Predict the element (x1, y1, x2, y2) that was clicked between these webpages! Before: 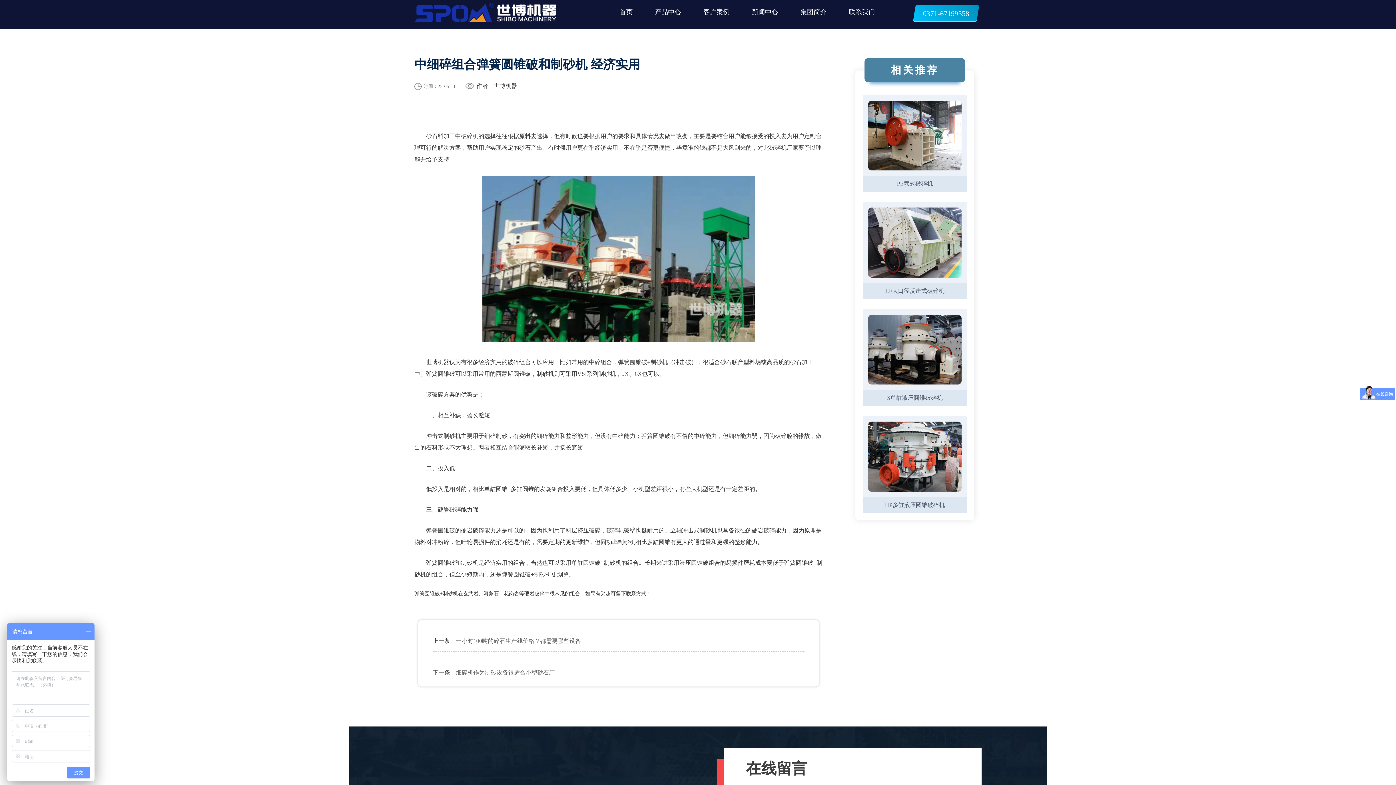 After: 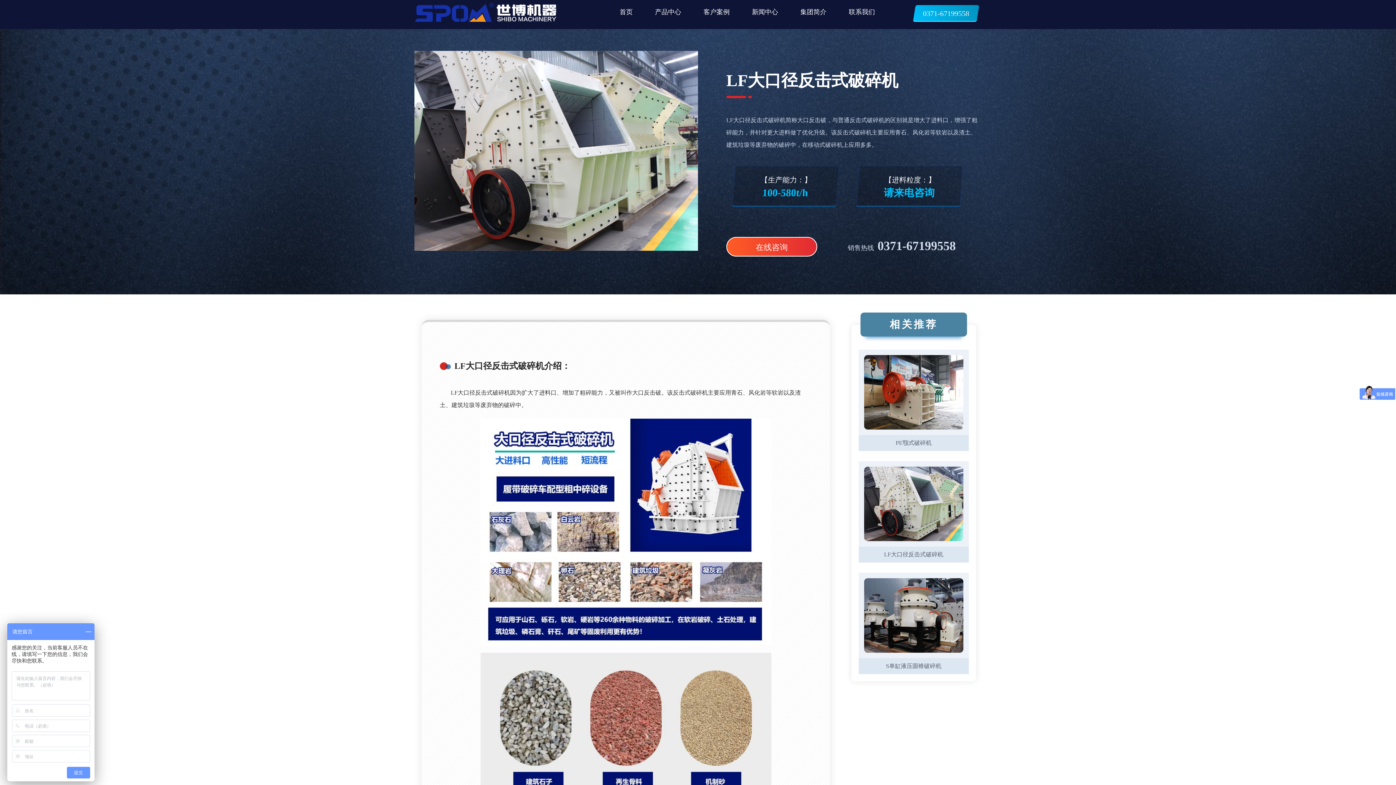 Action: bbox: (868, 207, 961, 277)